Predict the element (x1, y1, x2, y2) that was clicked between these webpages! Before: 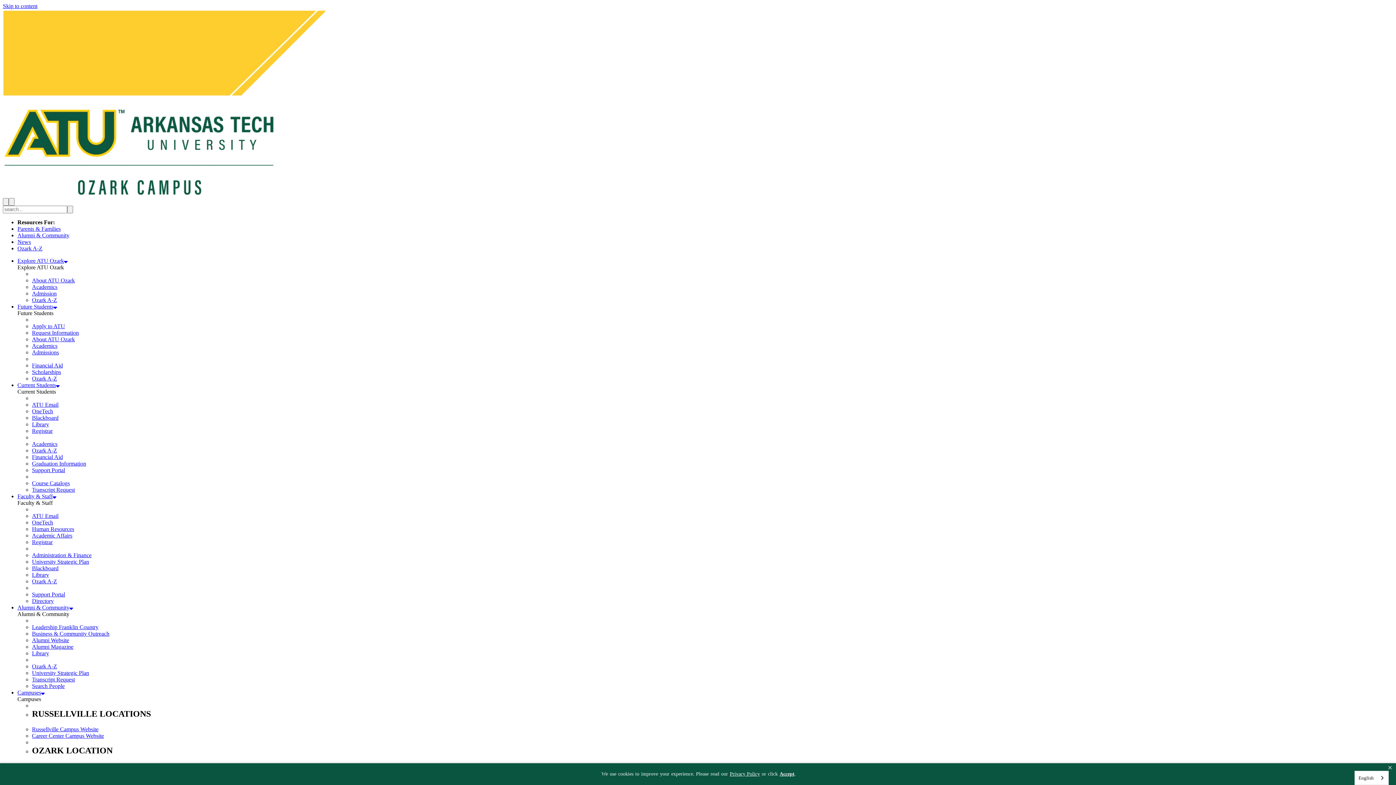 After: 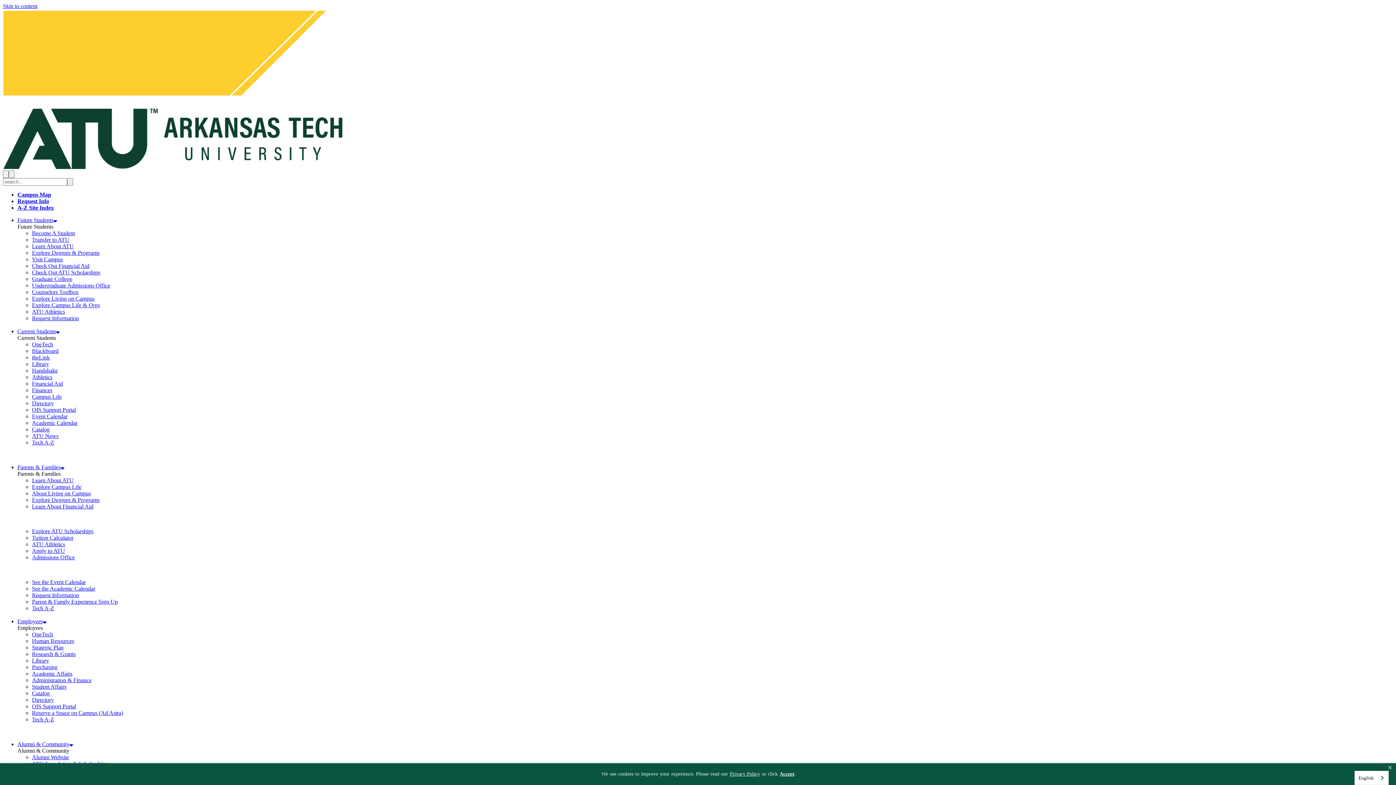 Action: label: Russellville Campus Website bbox: (32, 726, 98, 732)